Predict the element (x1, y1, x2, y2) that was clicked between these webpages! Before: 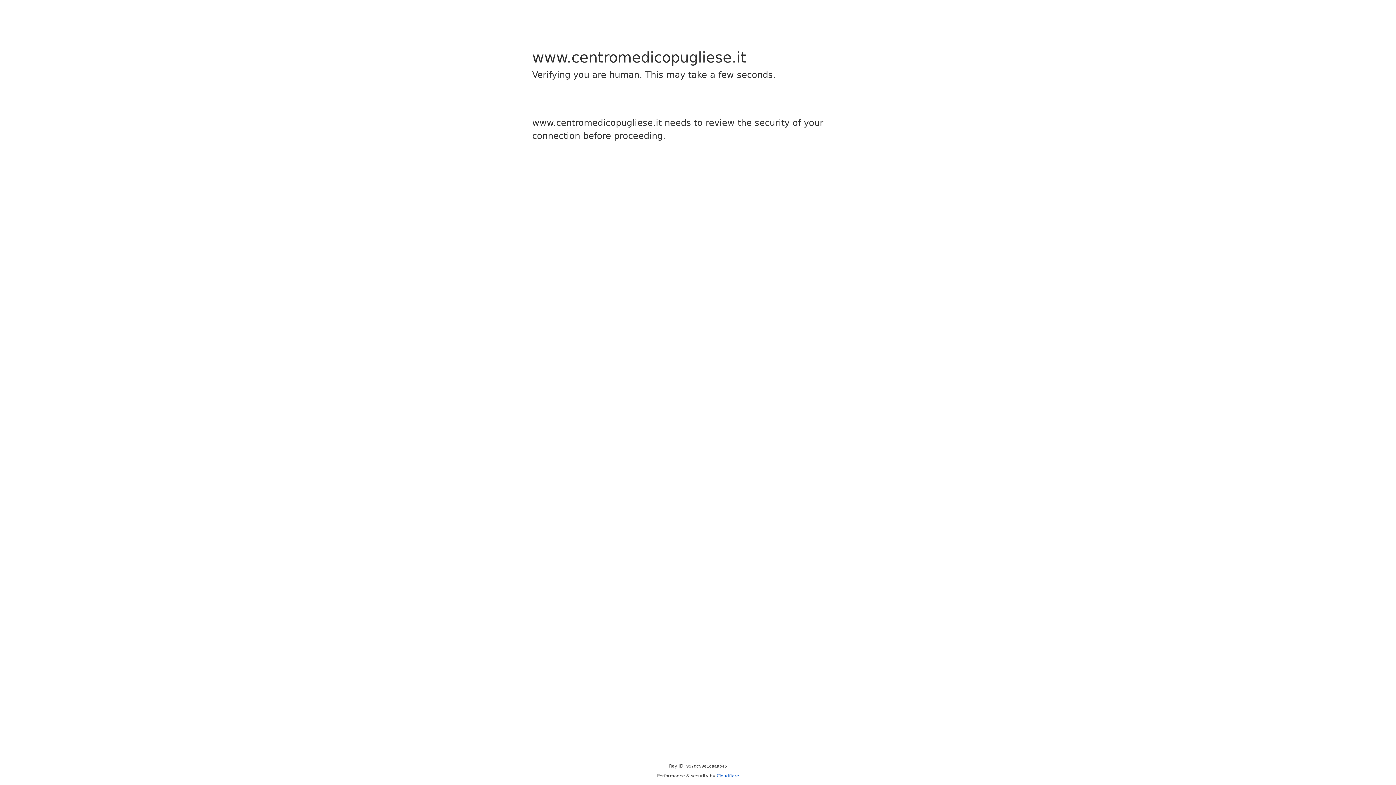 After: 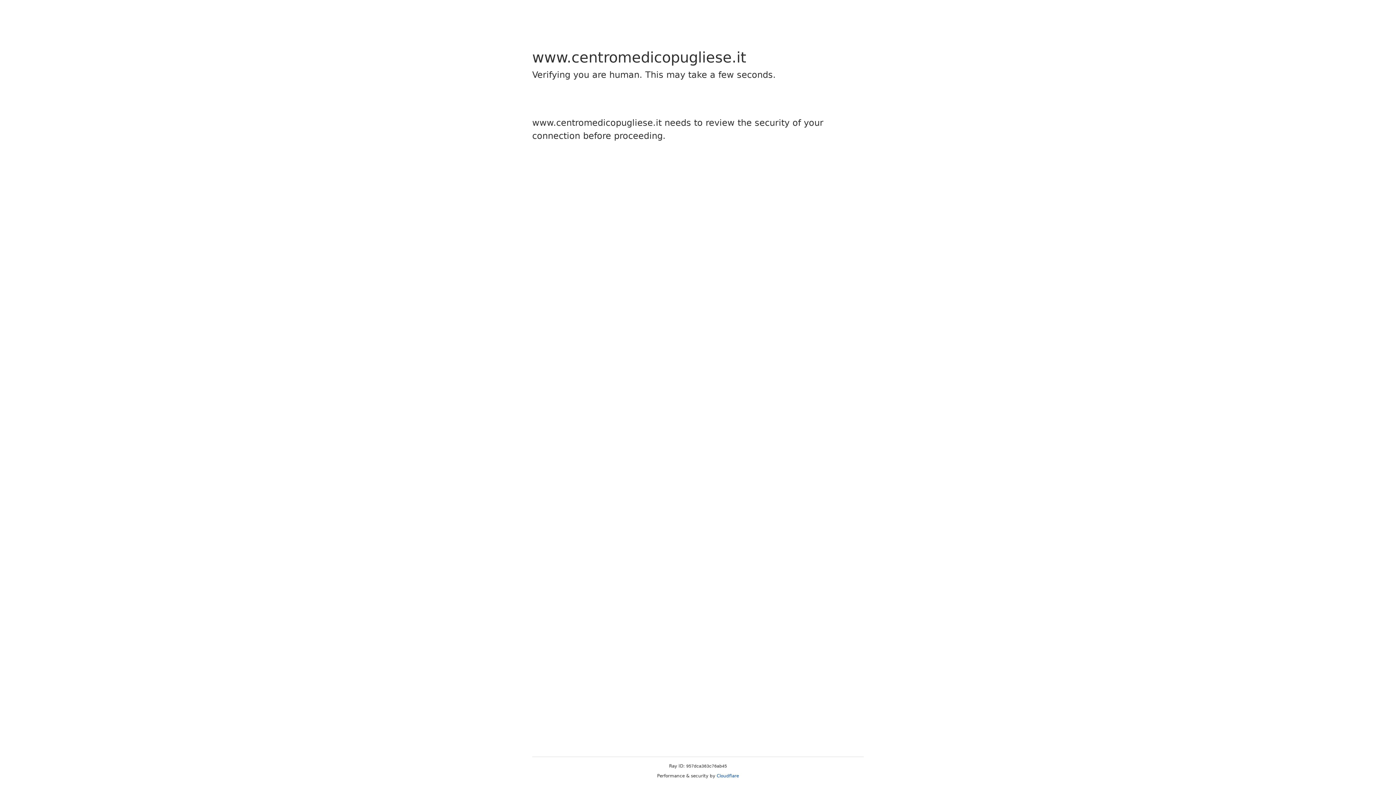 Action: bbox: (716, 773, 739, 778) label: Cloudflare